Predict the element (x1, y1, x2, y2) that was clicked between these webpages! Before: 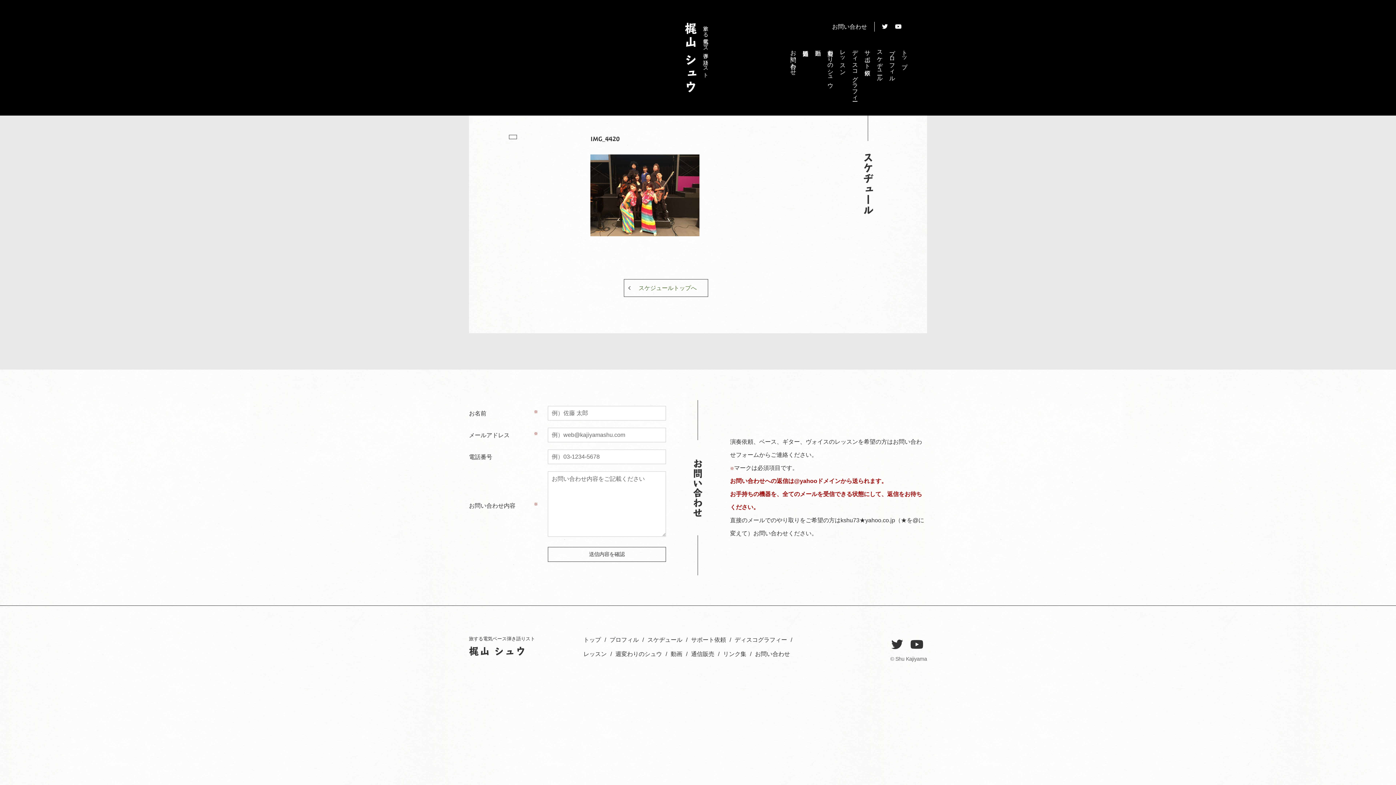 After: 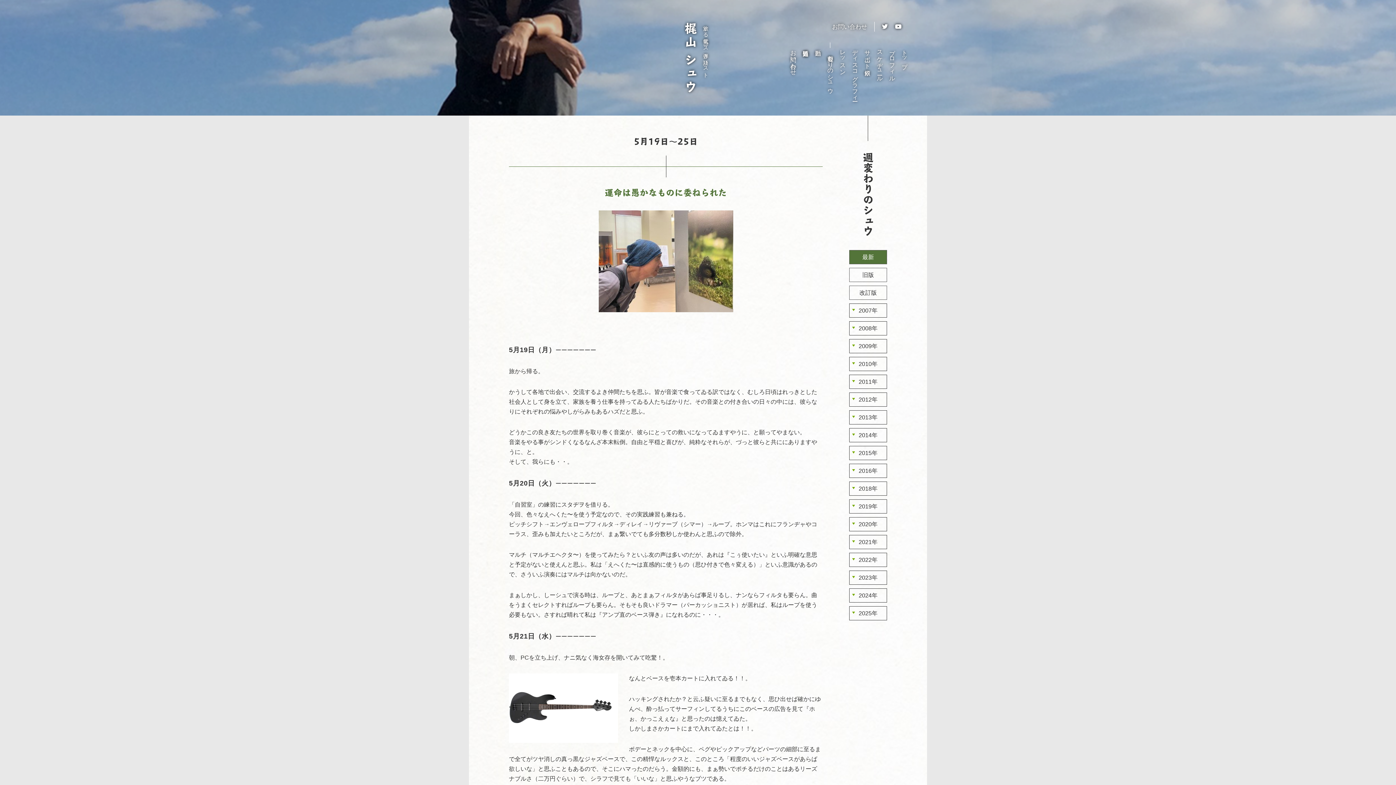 Action: label: 週変わりのシュウ bbox: (615, 651, 662, 657)